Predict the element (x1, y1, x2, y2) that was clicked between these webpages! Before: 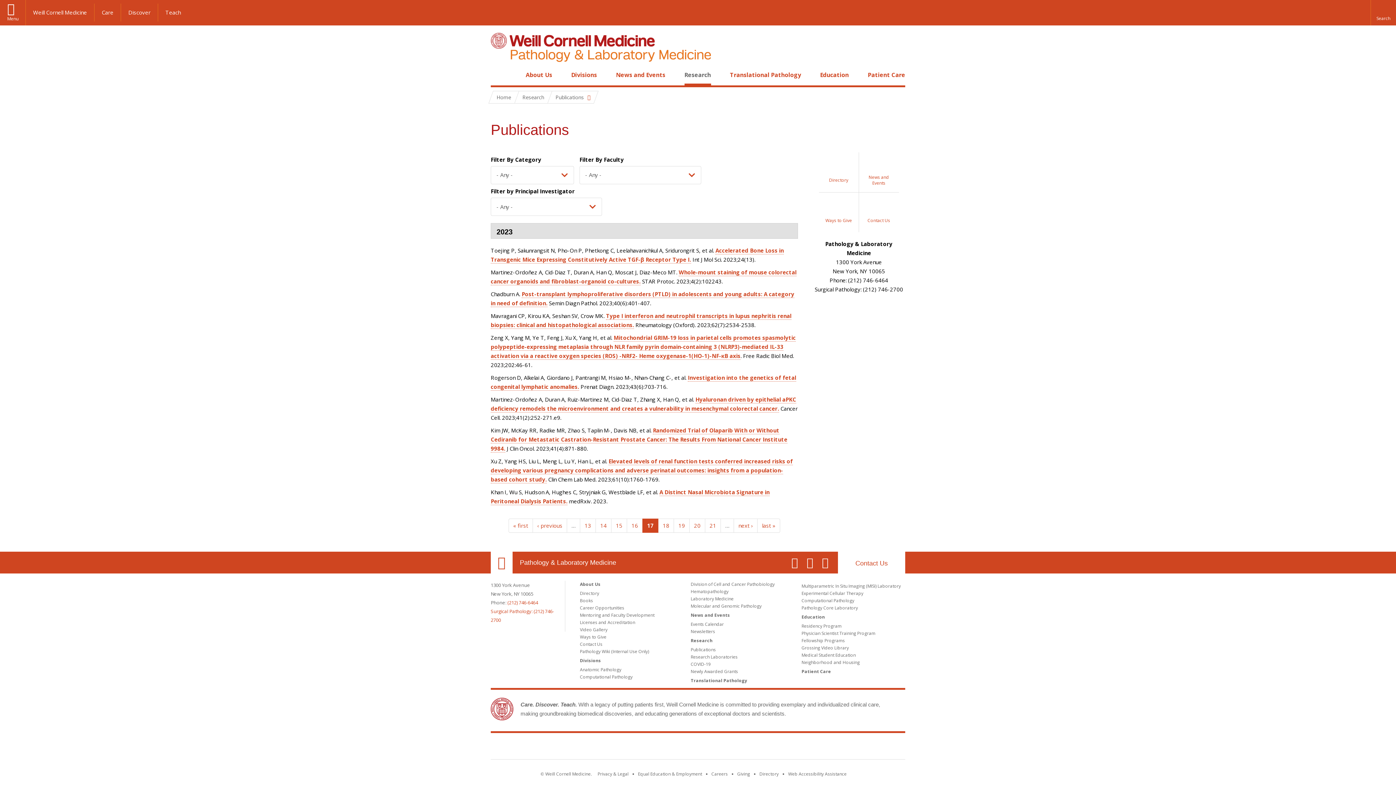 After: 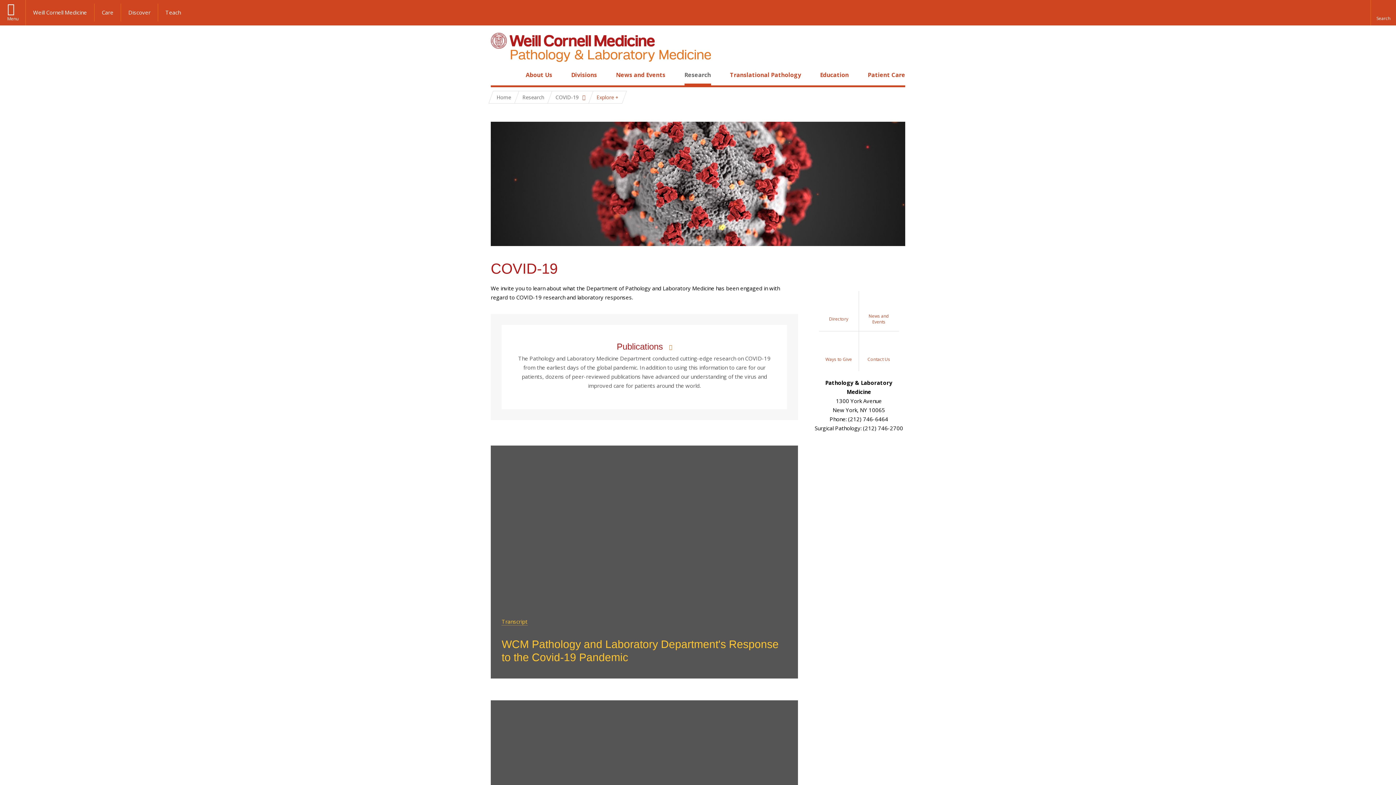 Action: label: COVID-19 bbox: (690, 661, 710, 667)